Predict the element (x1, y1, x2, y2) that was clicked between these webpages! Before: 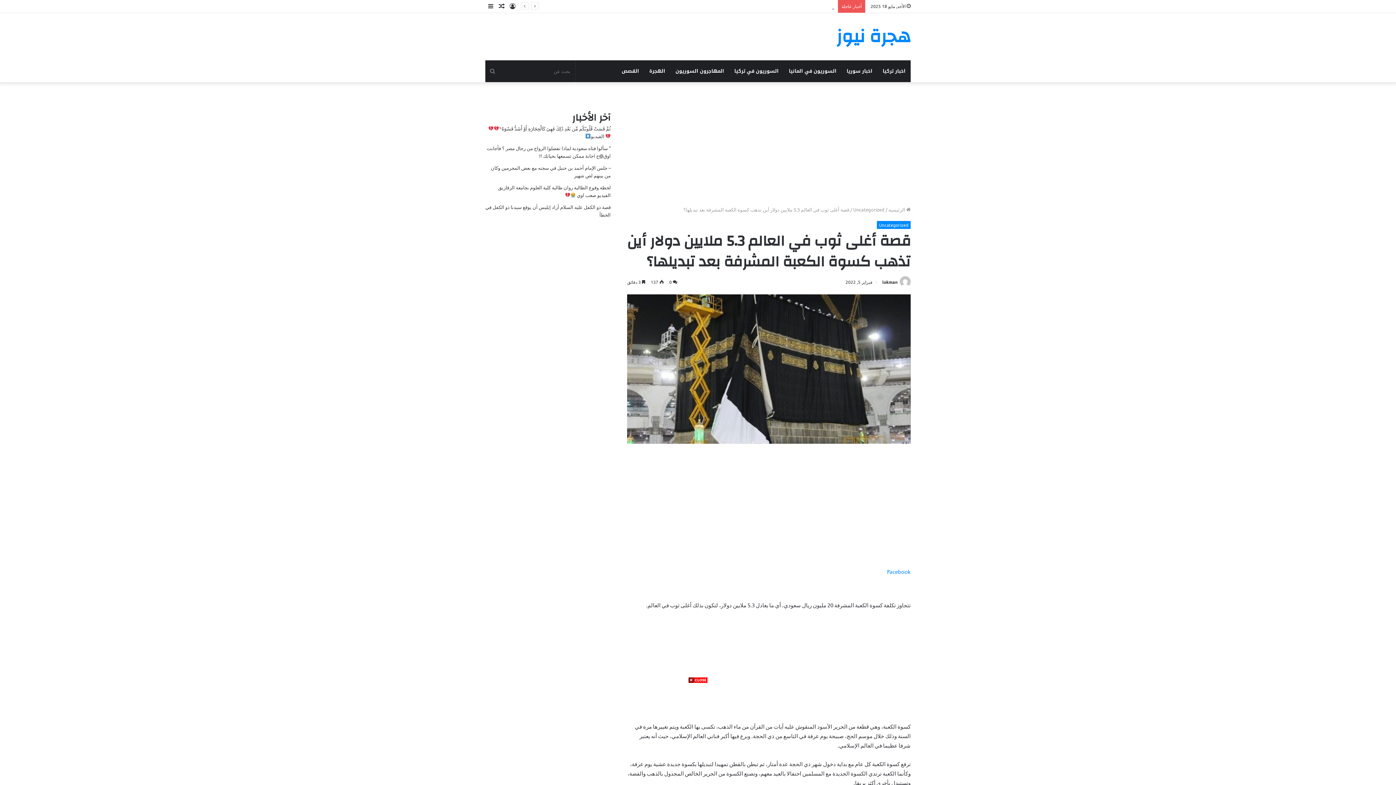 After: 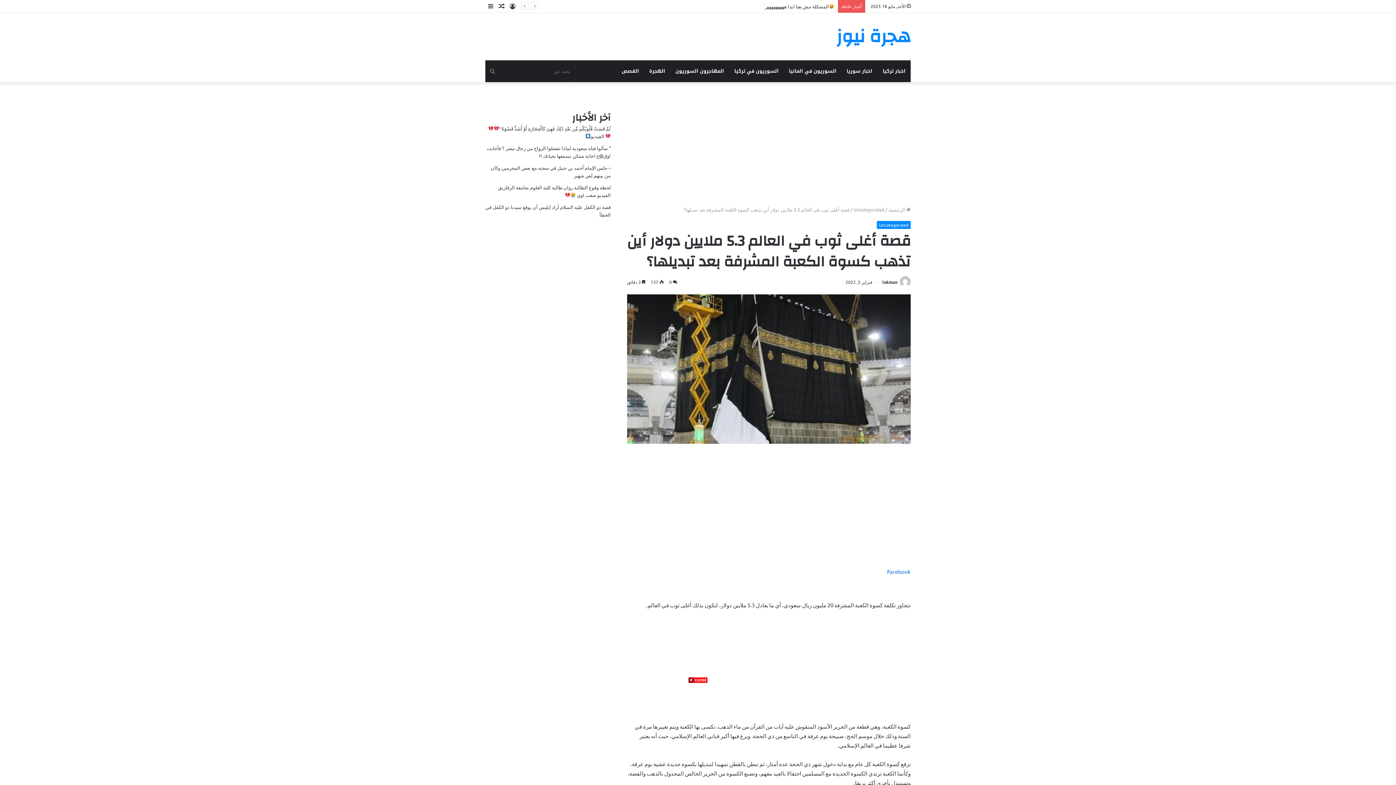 Action: bbox: (887, 568, 910, 575) label: 
Facebook